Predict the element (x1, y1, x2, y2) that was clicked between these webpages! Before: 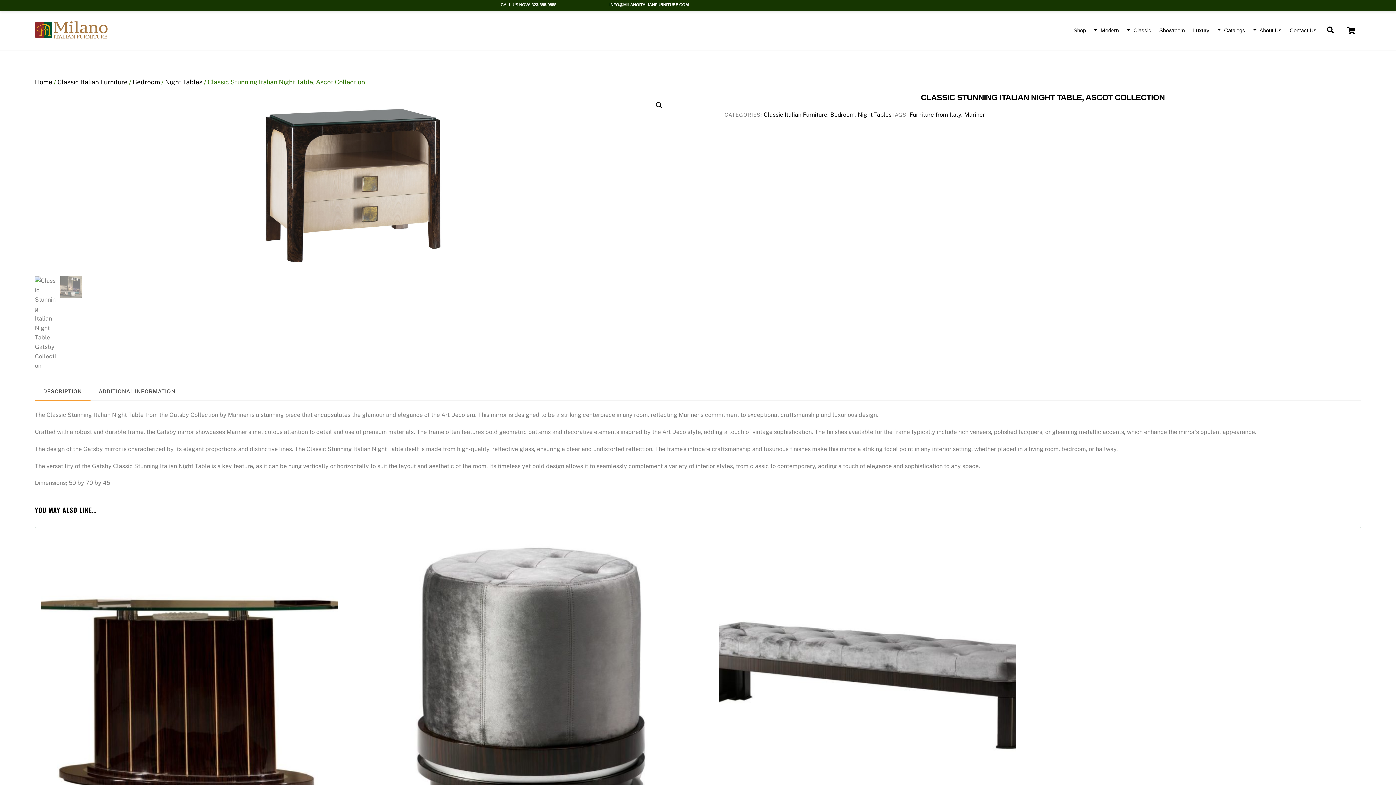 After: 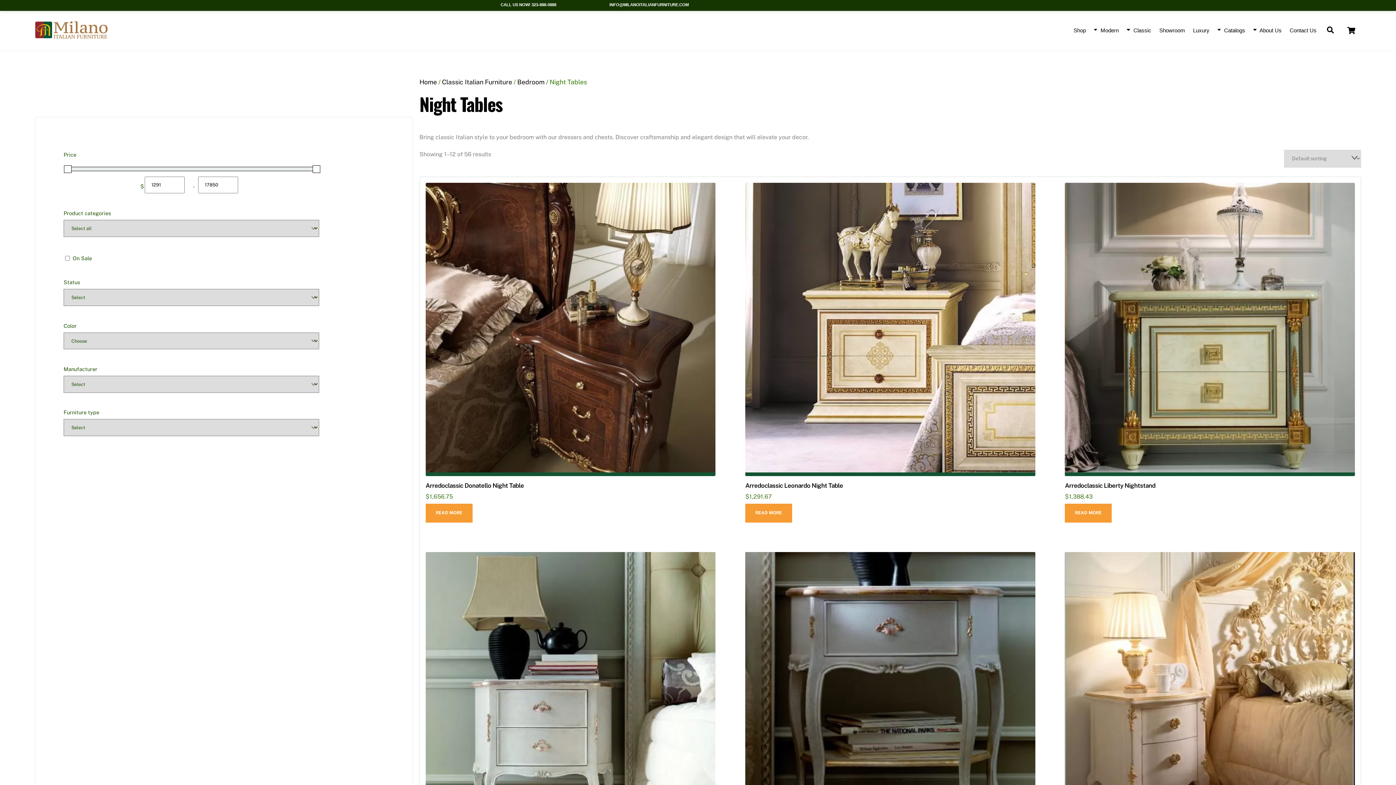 Action: label: Night Tables bbox: (165, 78, 202, 85)